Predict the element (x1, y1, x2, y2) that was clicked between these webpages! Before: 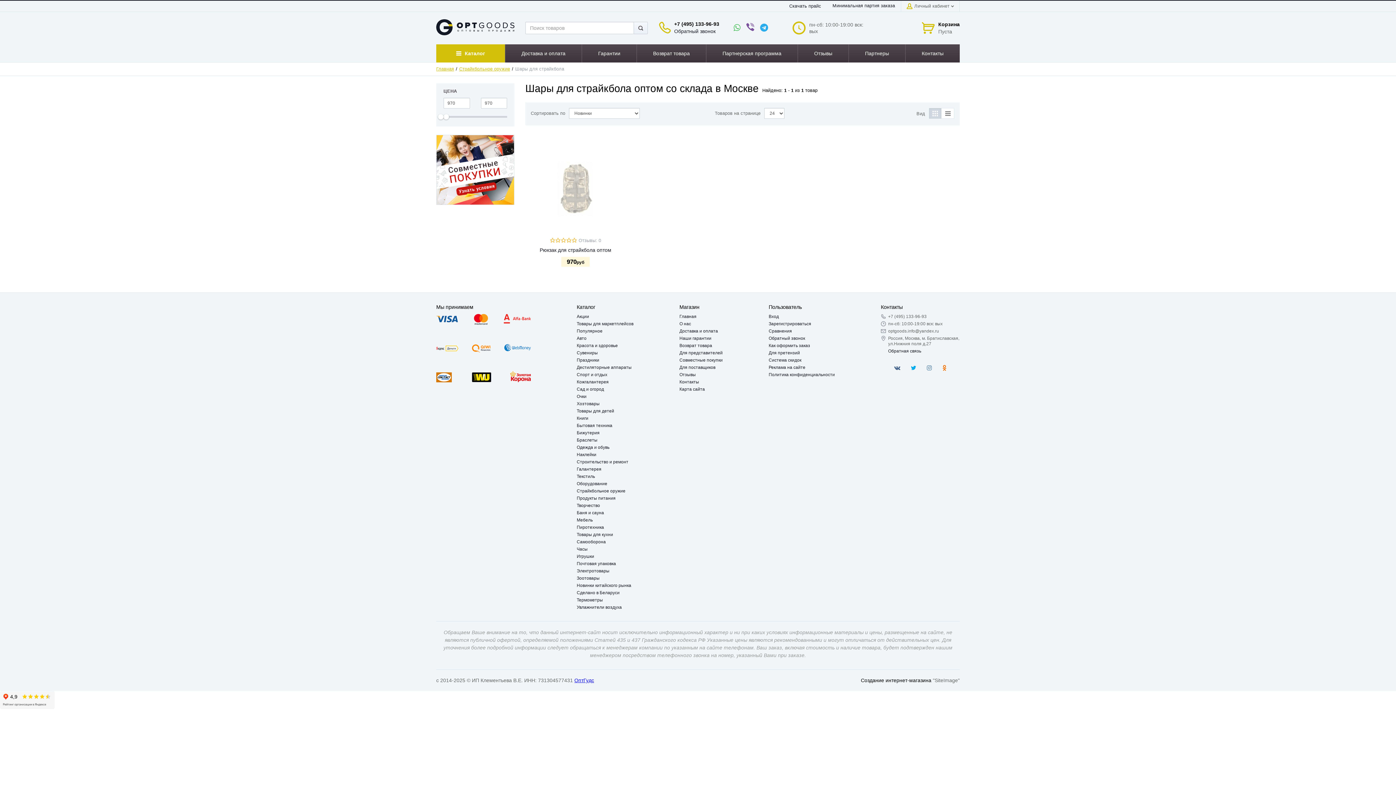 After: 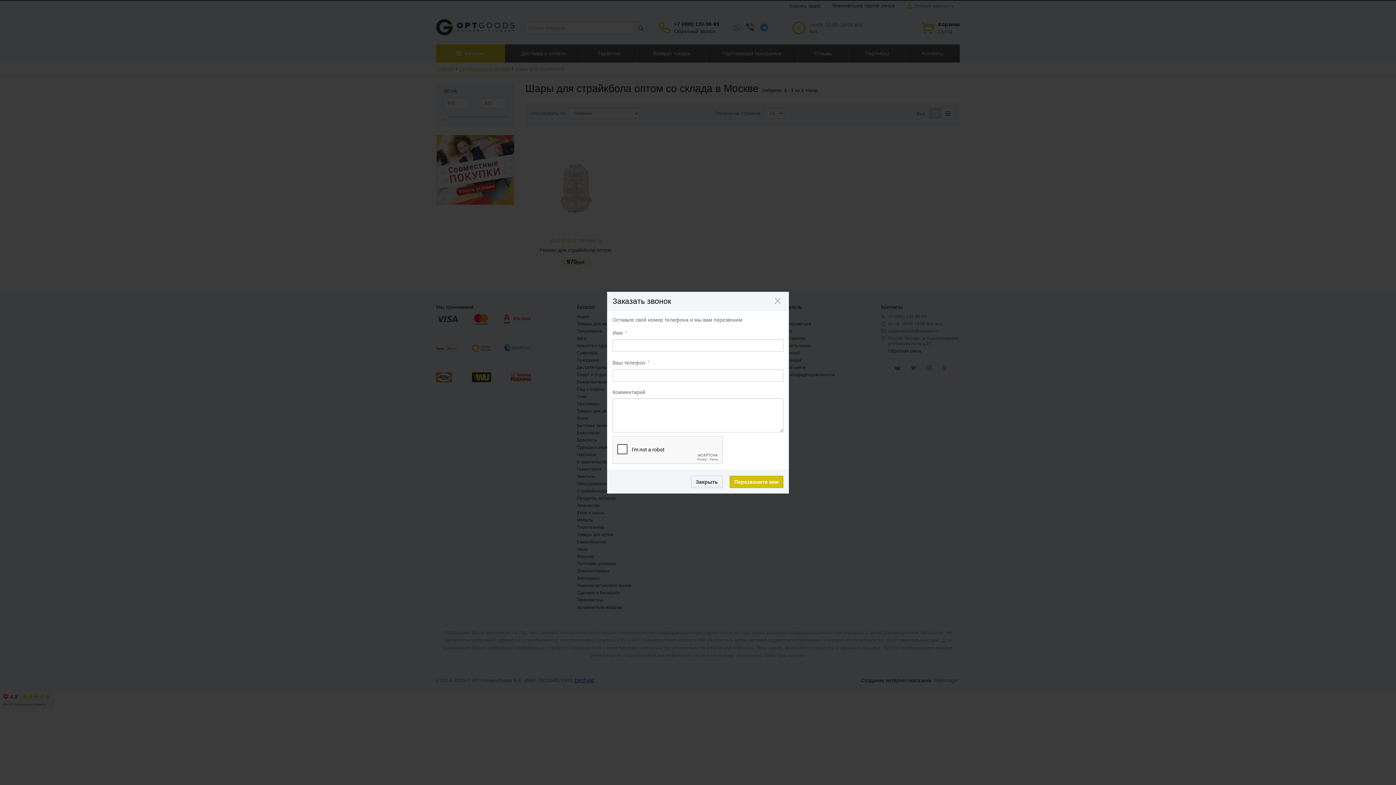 Action: bbox: (768, 336, 805, 341) label: Обратный звонок